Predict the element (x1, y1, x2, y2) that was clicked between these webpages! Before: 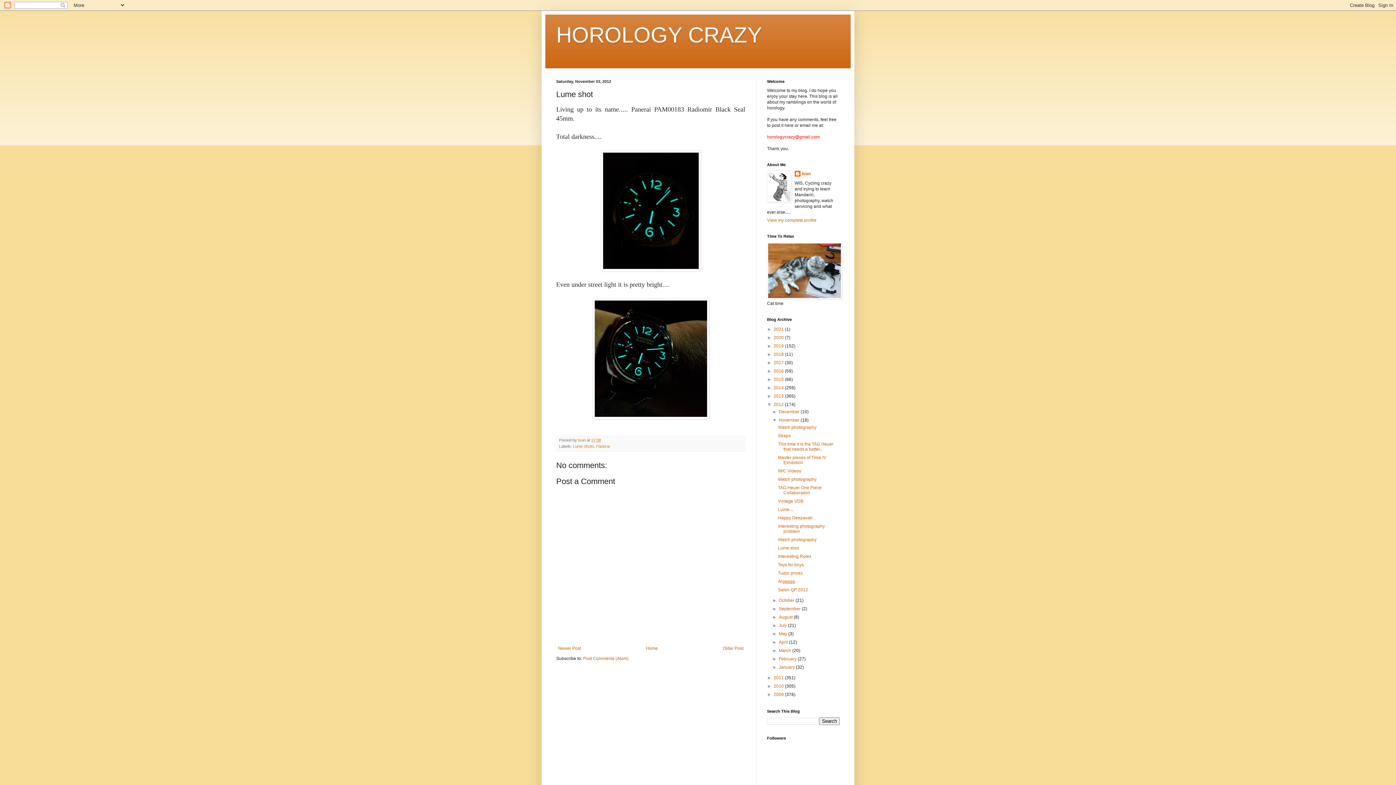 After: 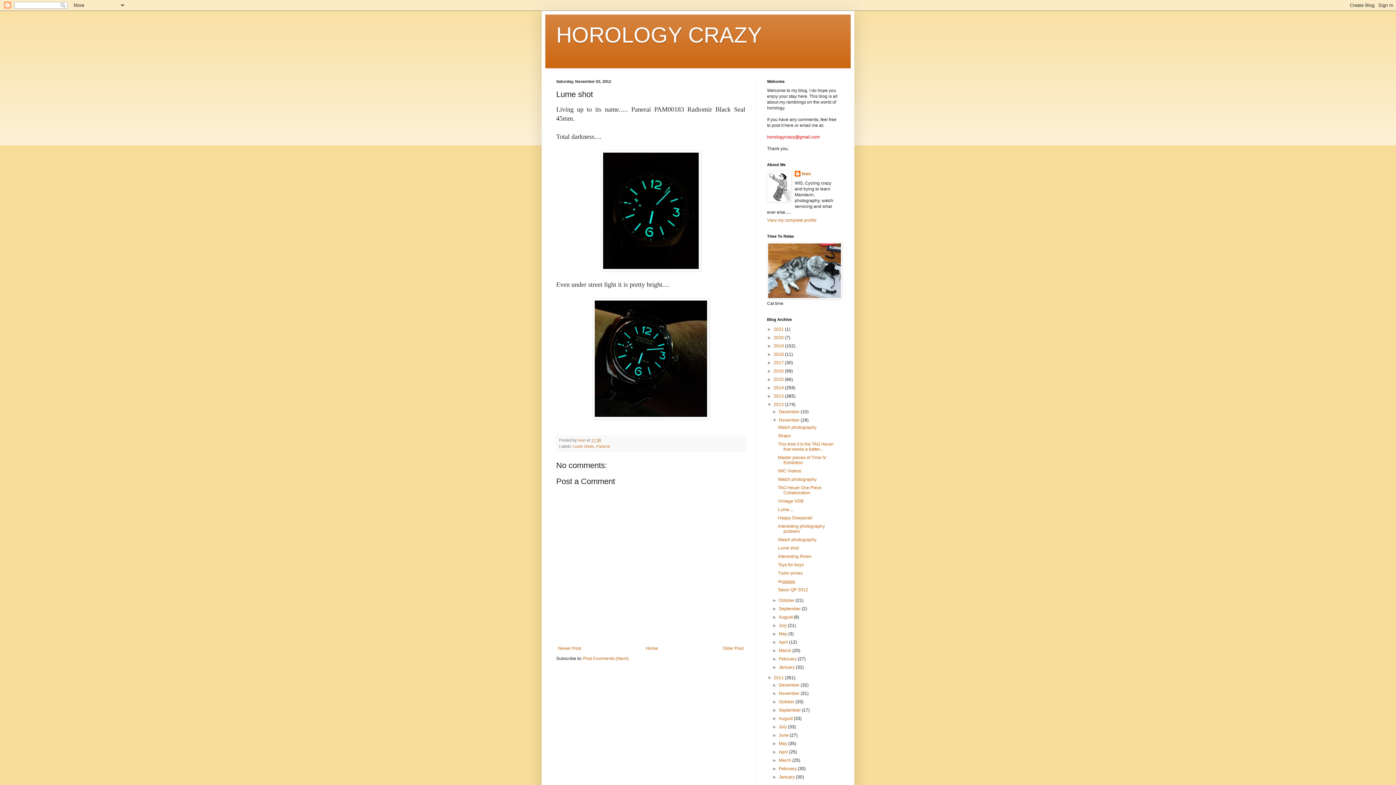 Action: label: ►   bbox: (767, 675, 773, 680)